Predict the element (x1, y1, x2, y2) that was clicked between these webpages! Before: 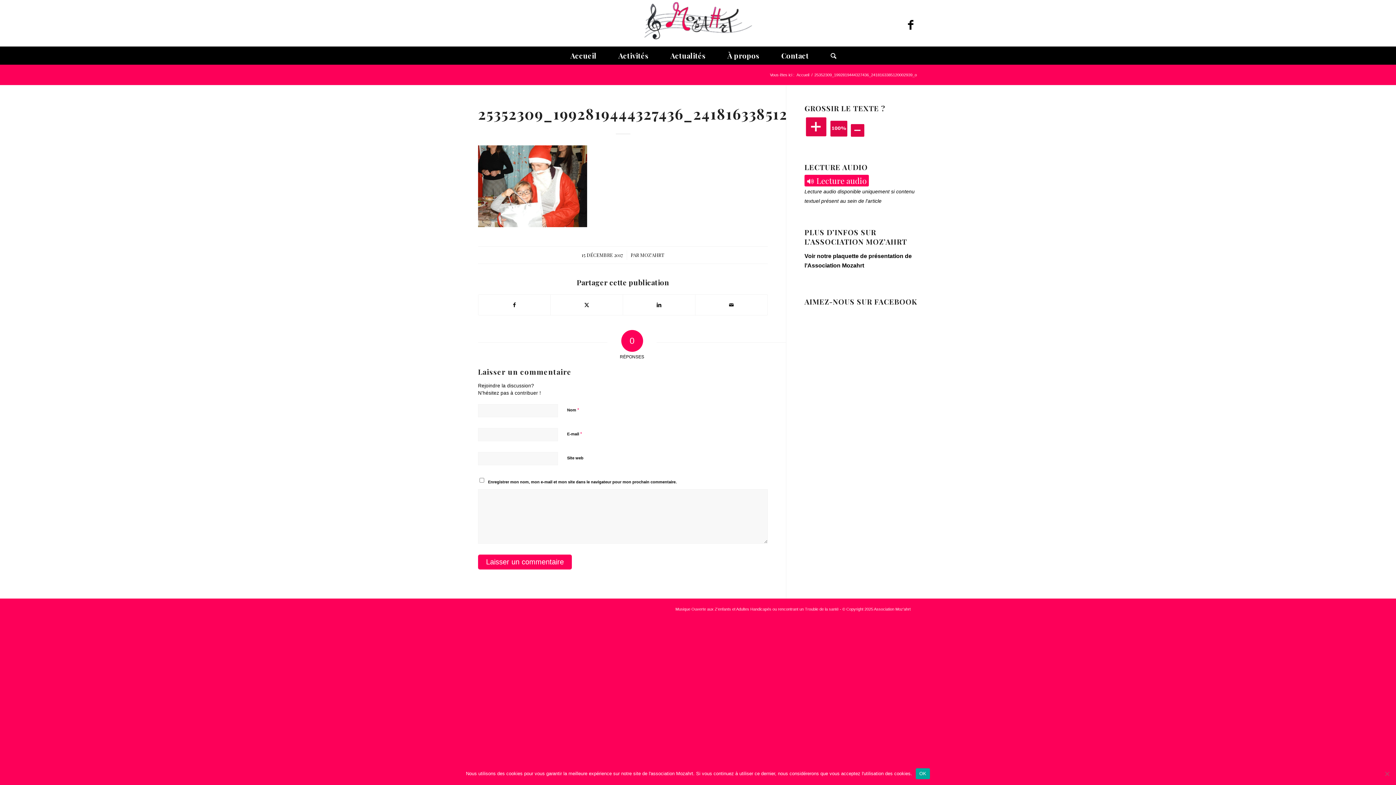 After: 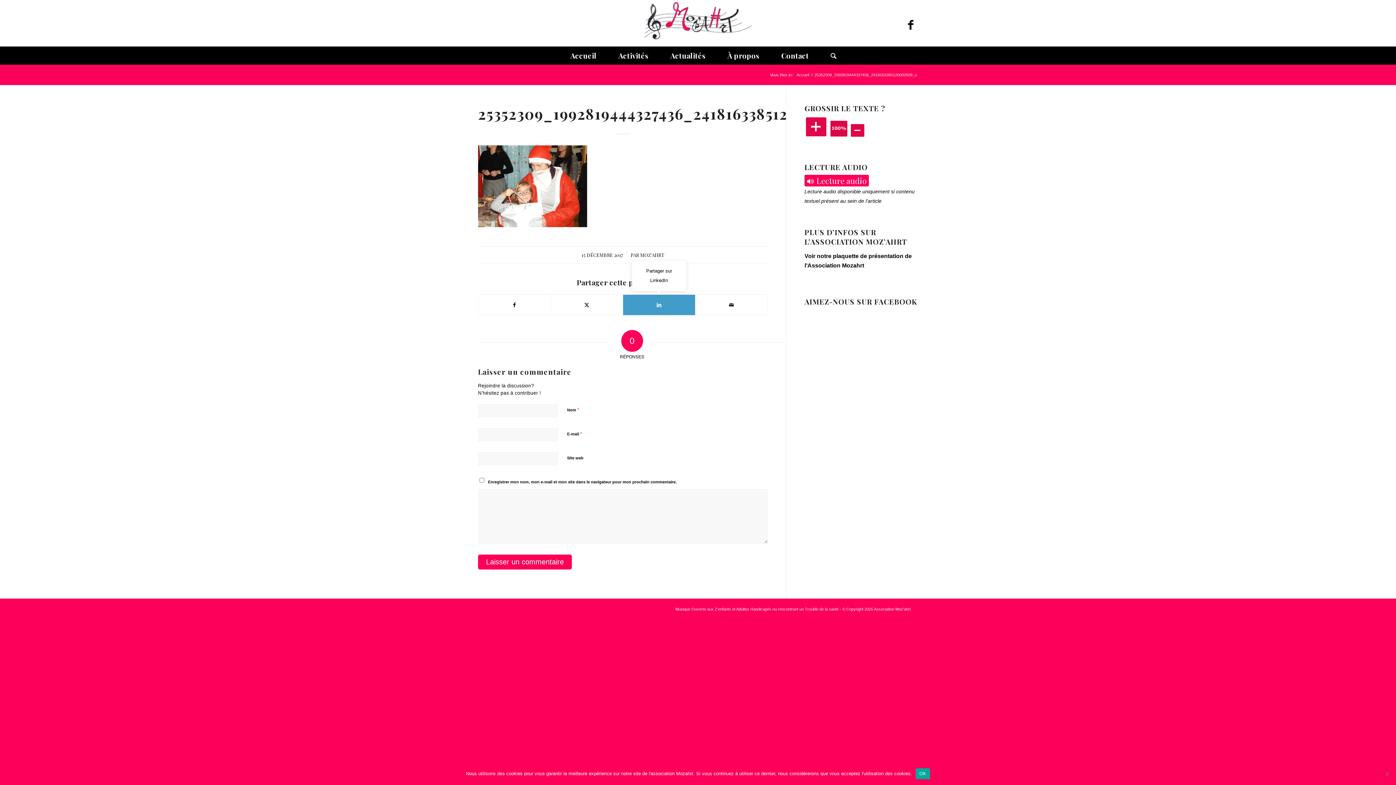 Action: label: Partager sur LinkedIn bbox: (623, 295, 695, 315)